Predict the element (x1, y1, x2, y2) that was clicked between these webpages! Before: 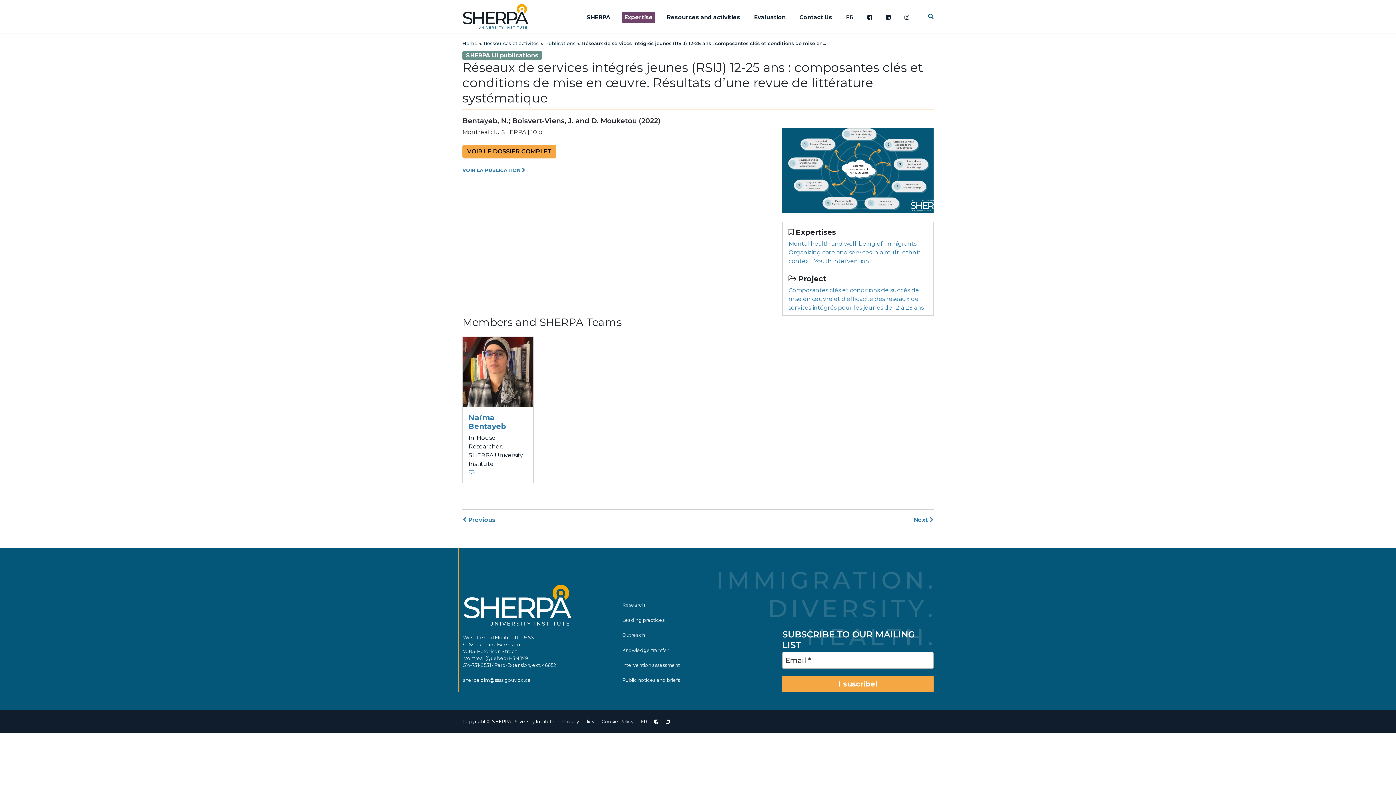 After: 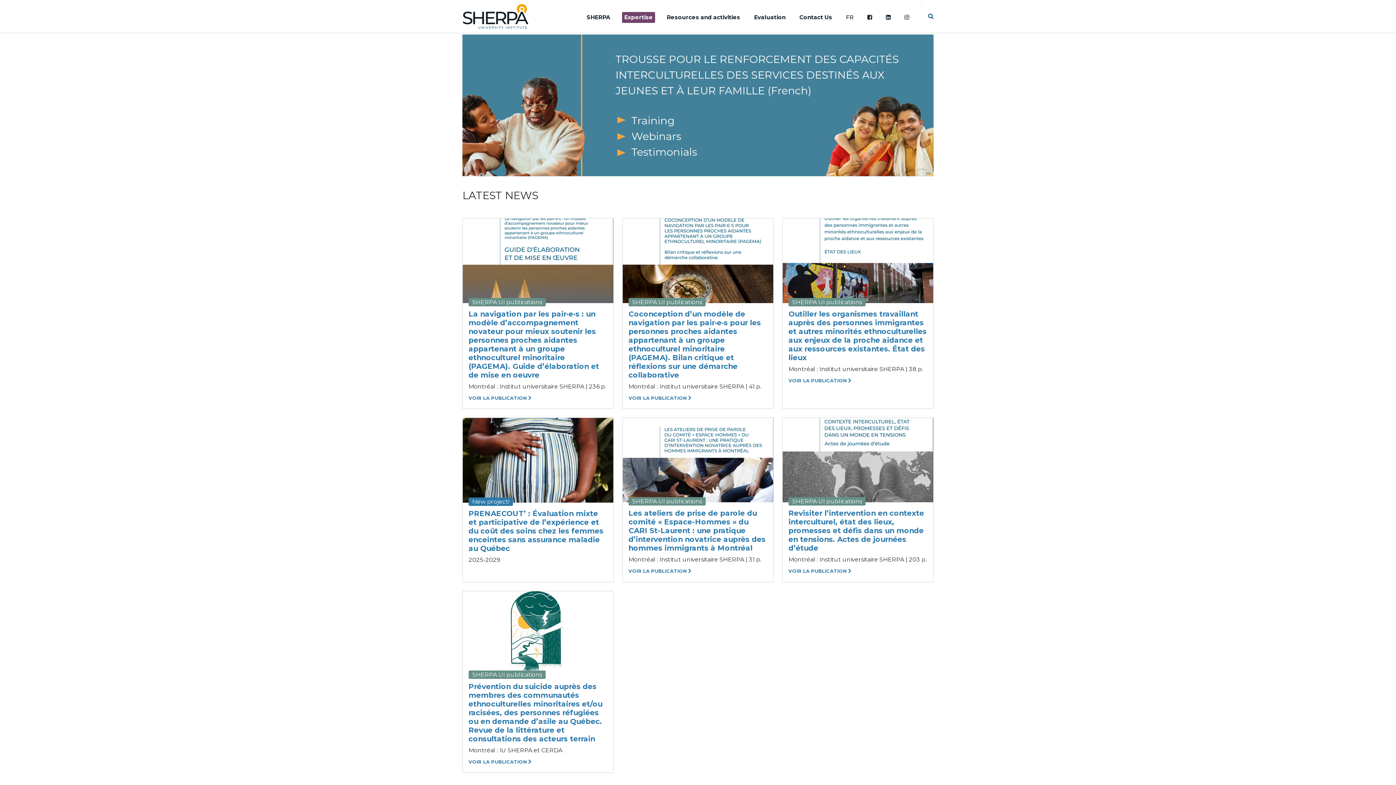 Action: bbox: (462, 12, 528, 19)